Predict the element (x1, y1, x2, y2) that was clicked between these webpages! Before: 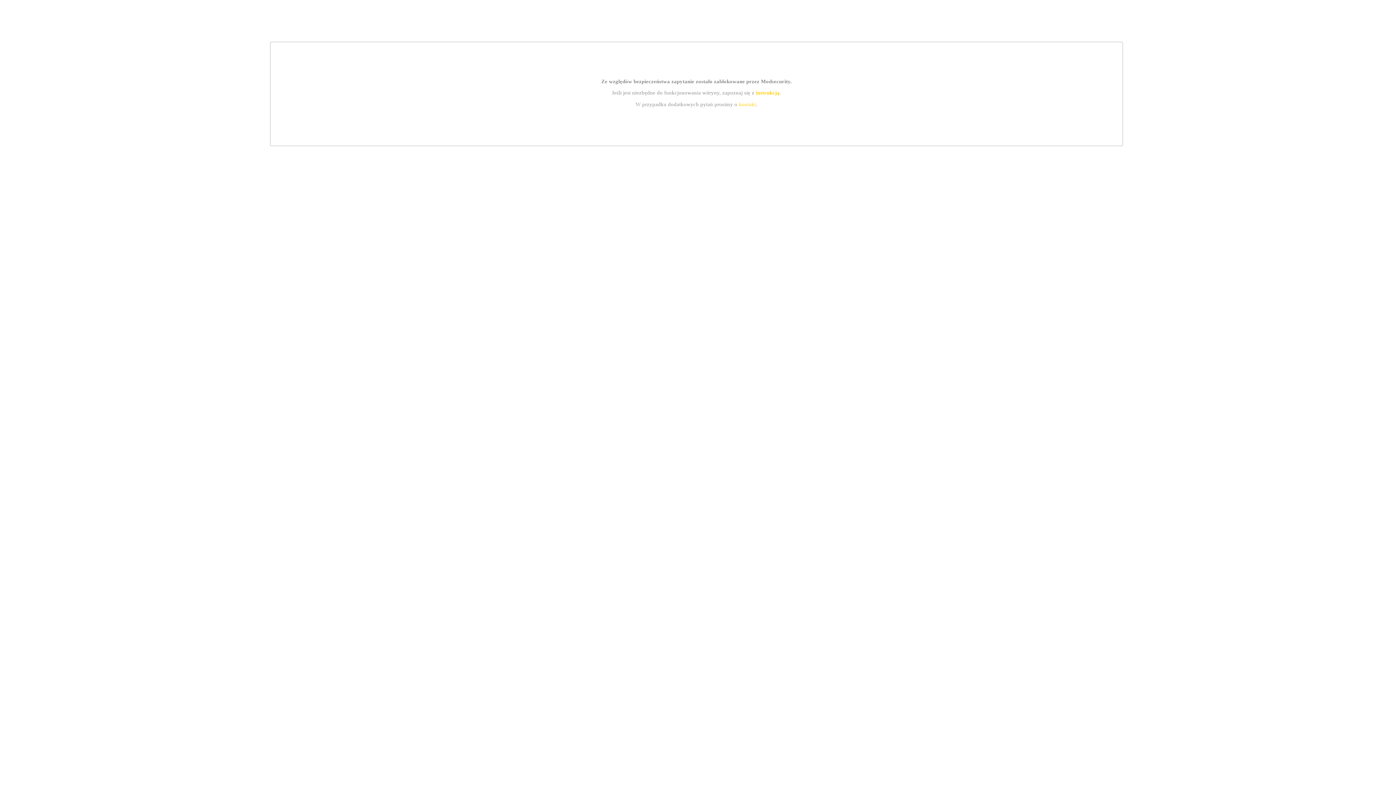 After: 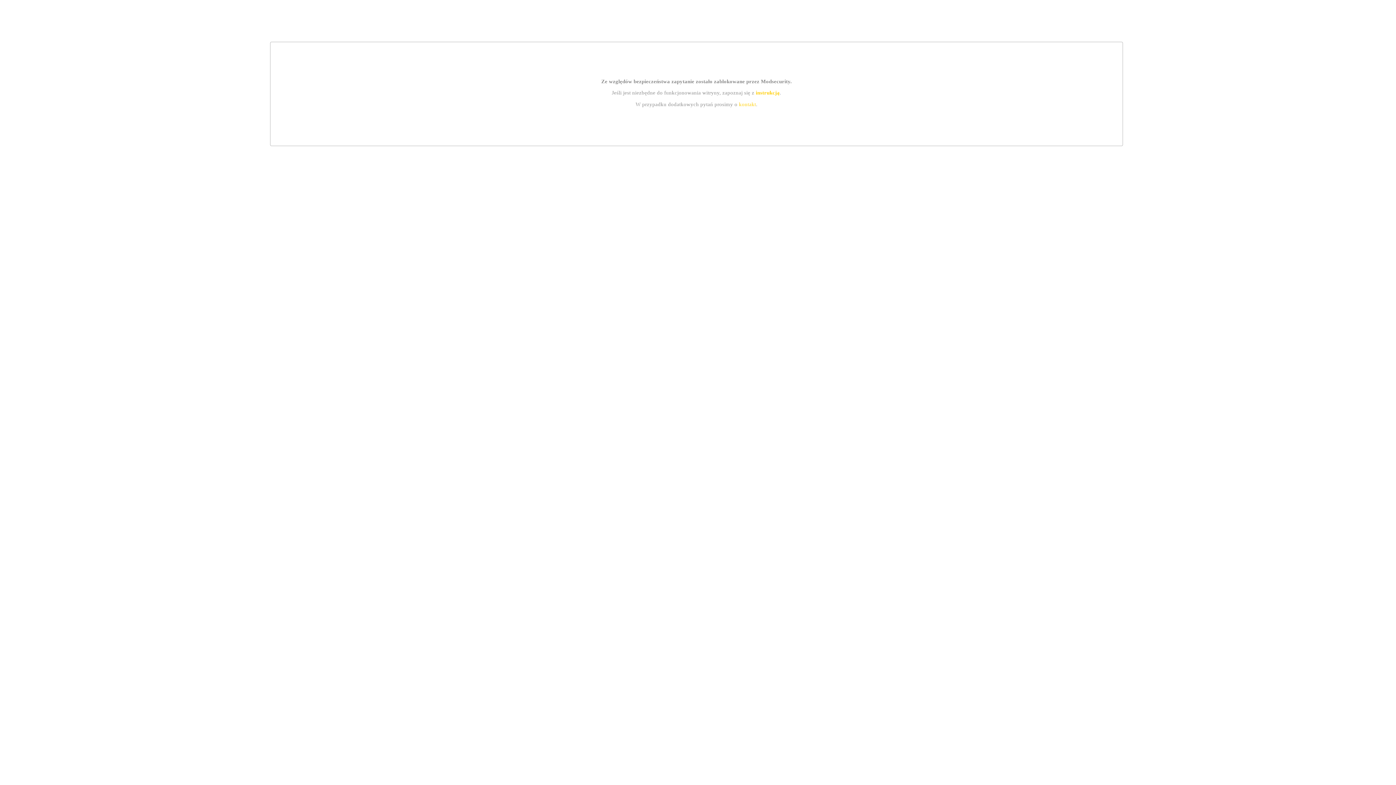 Action: bbox: (755, 89, 779, 95) label: instrukcją